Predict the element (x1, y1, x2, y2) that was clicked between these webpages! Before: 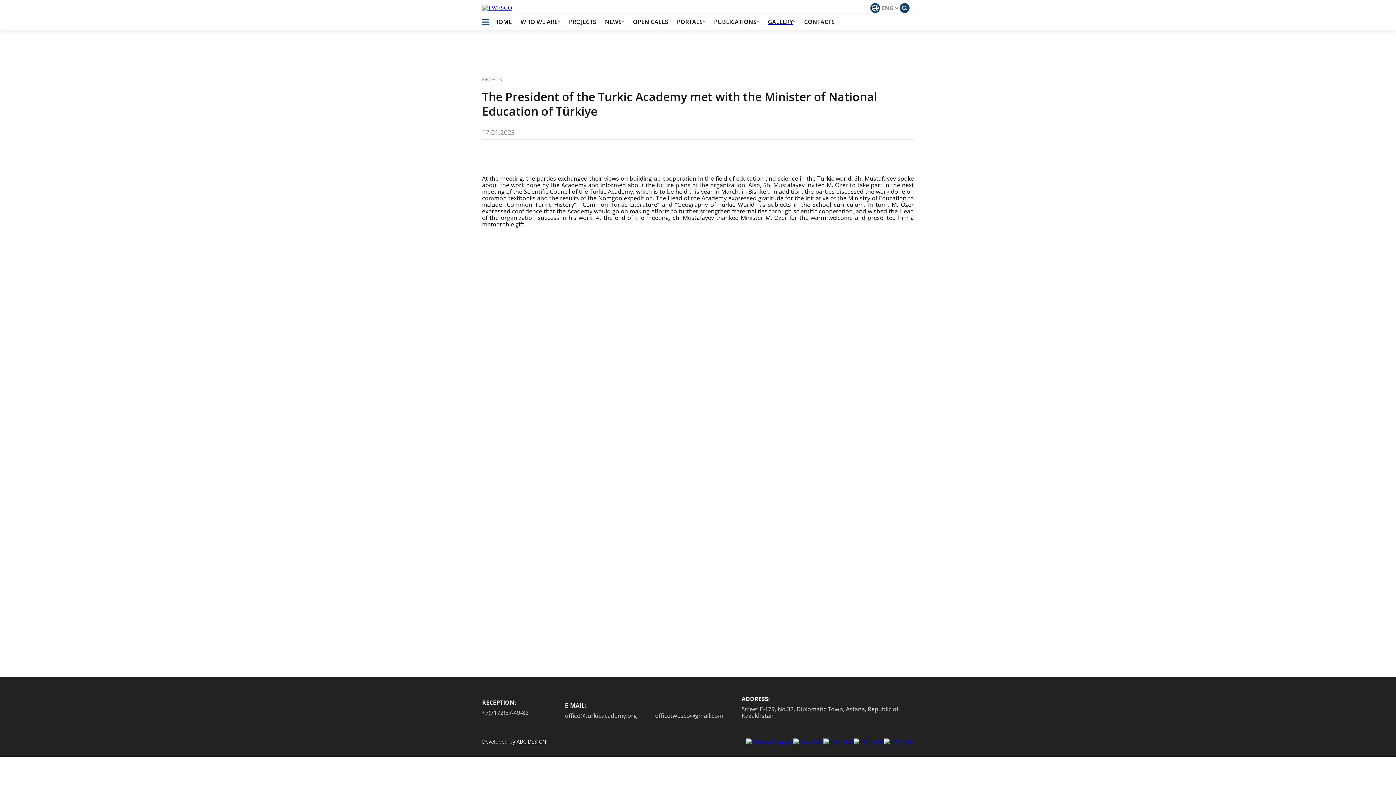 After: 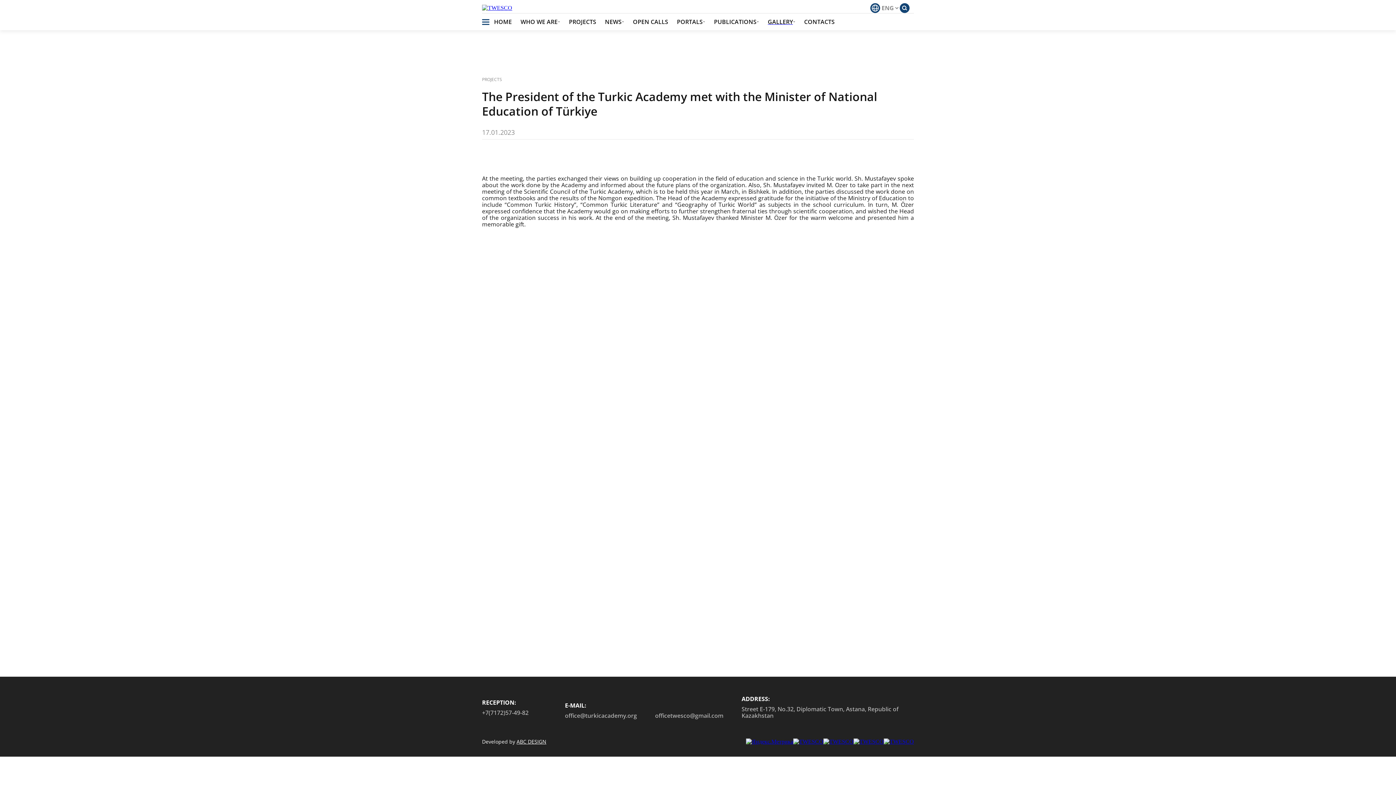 Action: bbox: (746, 738, 793, 745)